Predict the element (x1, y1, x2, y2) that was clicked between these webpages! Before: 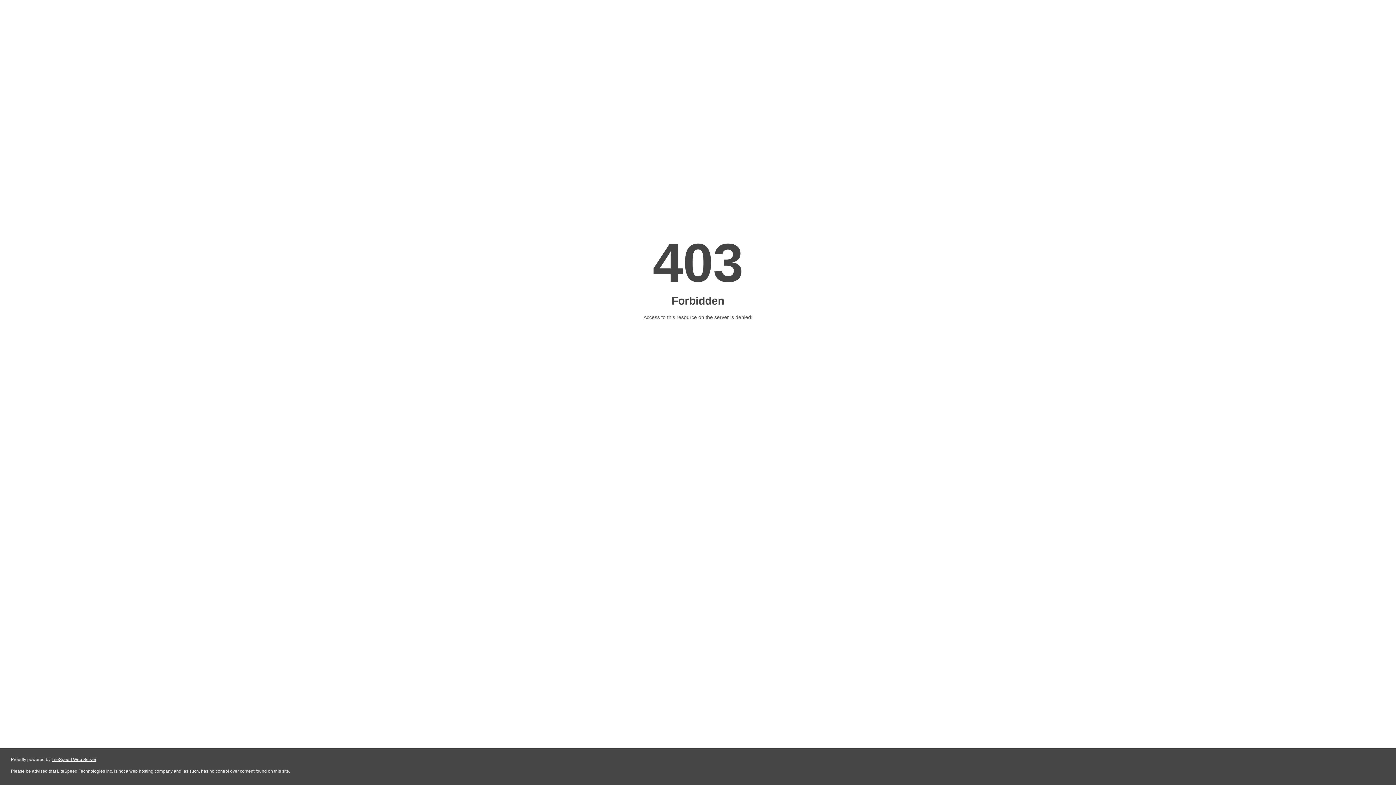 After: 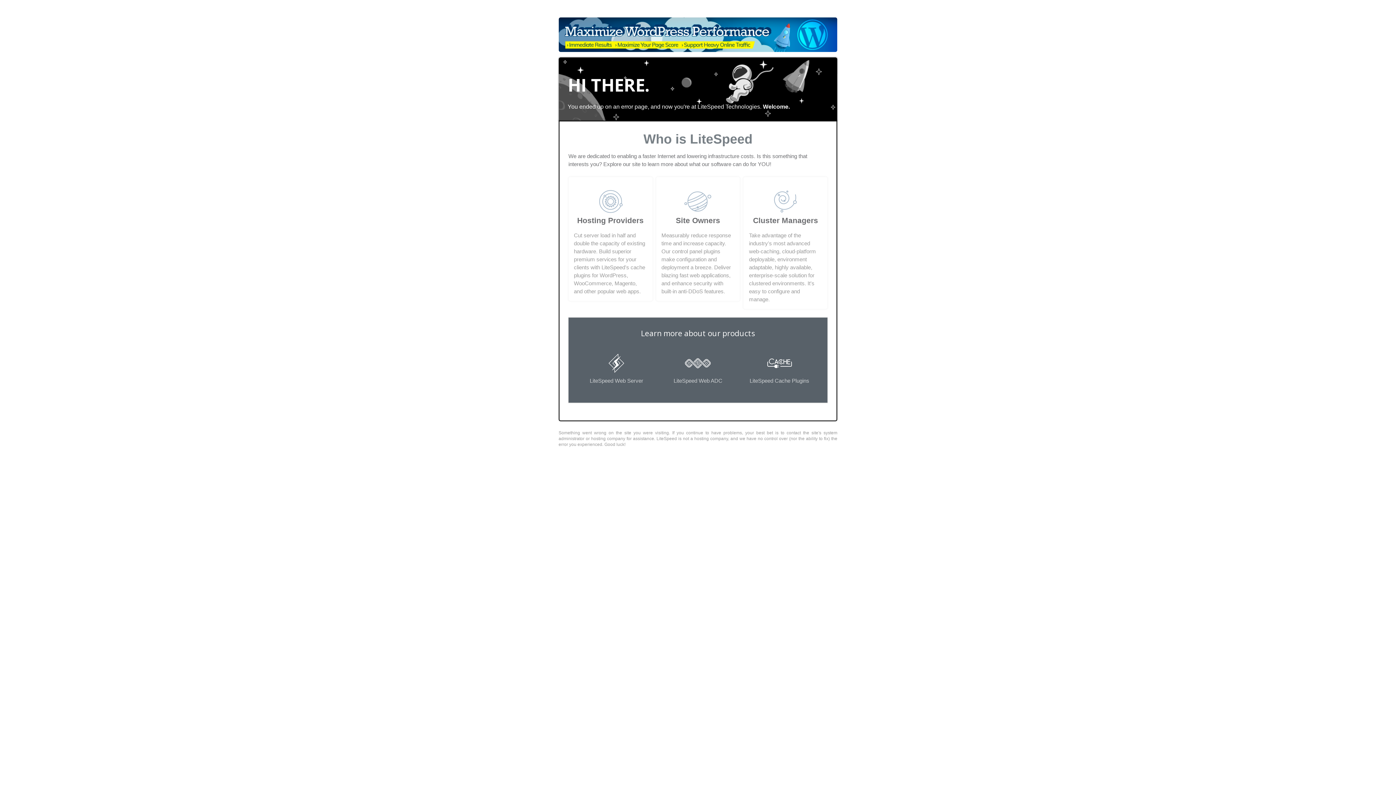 Action: label: LiteSpeed Web Server bbox: (51, 757, 96, 762)